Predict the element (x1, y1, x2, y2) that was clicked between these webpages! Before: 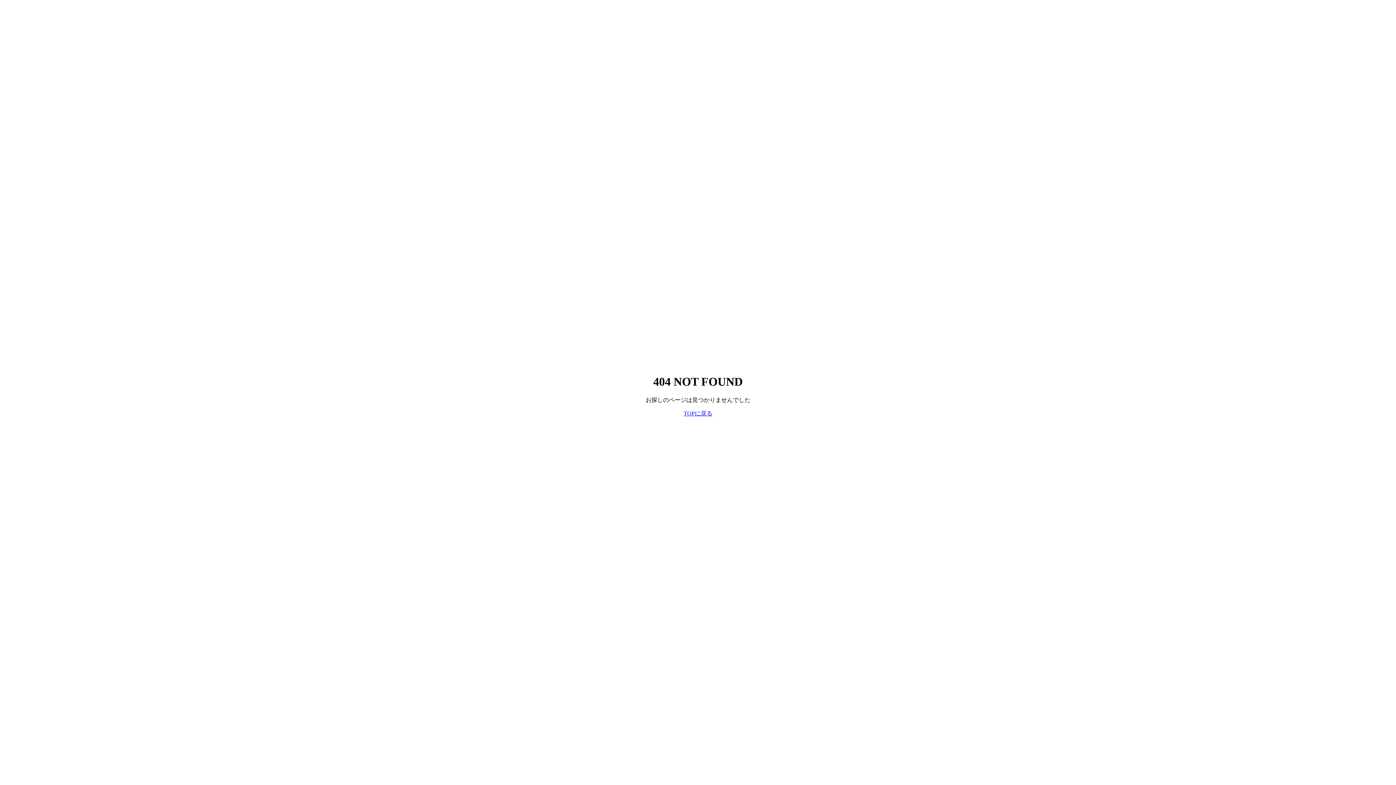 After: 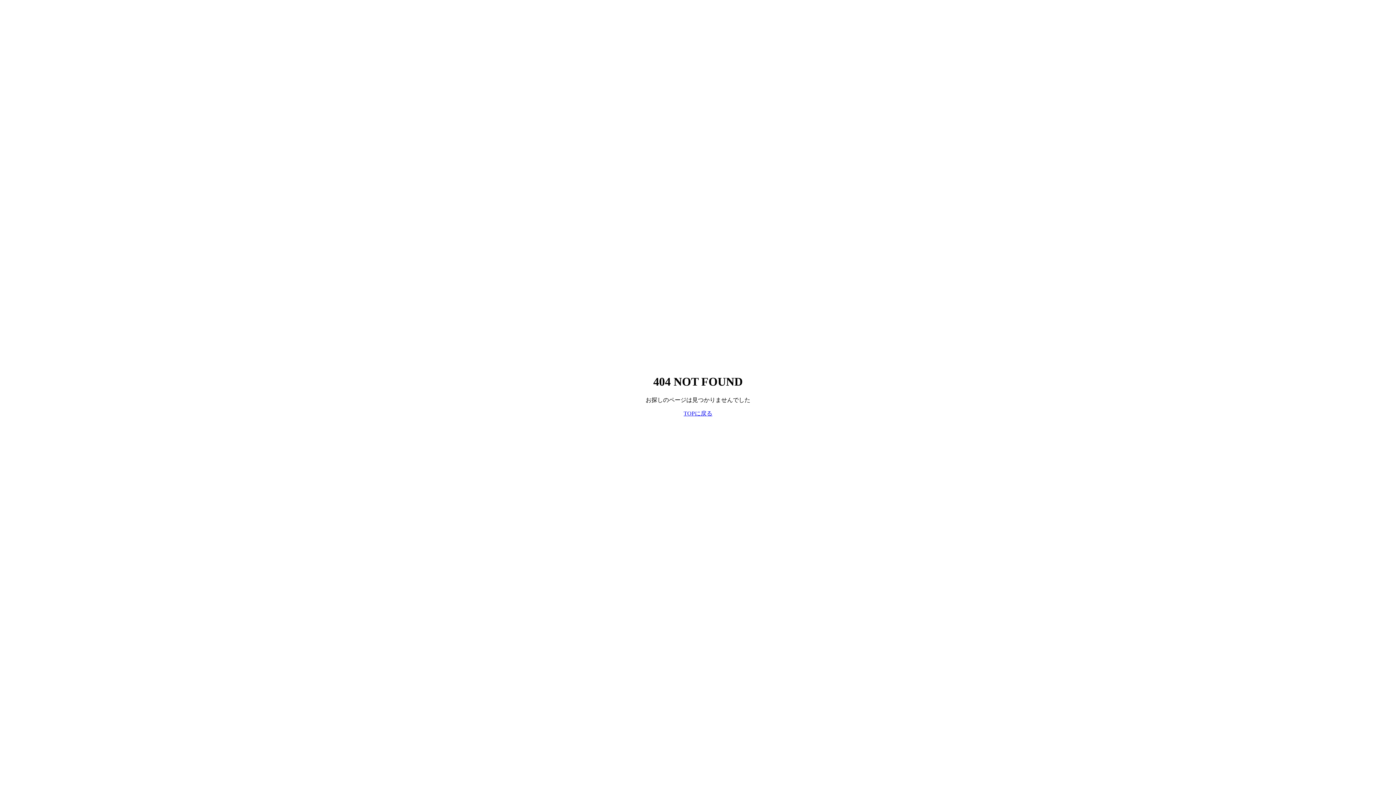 Action: label: TOPに戻る bbox: (683, 410, 712, 416)